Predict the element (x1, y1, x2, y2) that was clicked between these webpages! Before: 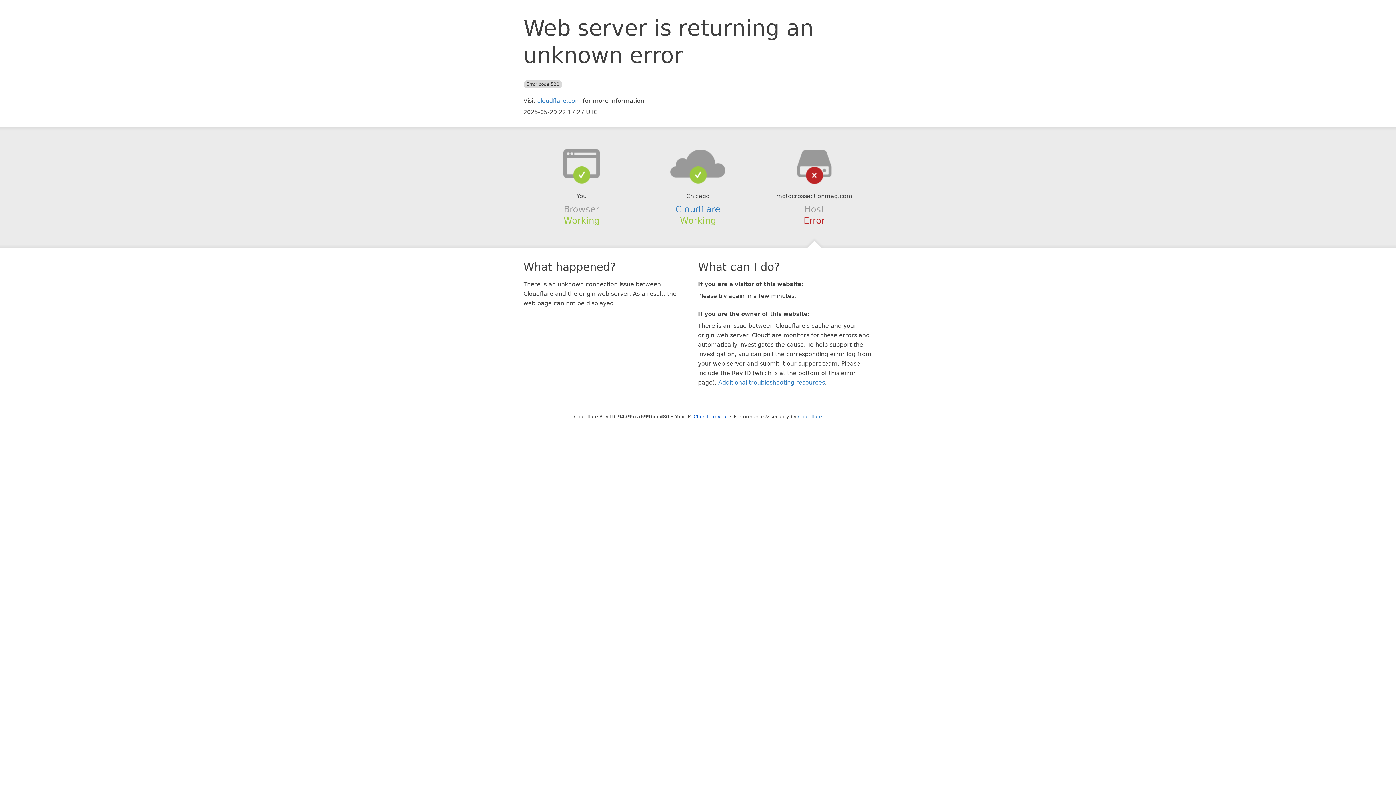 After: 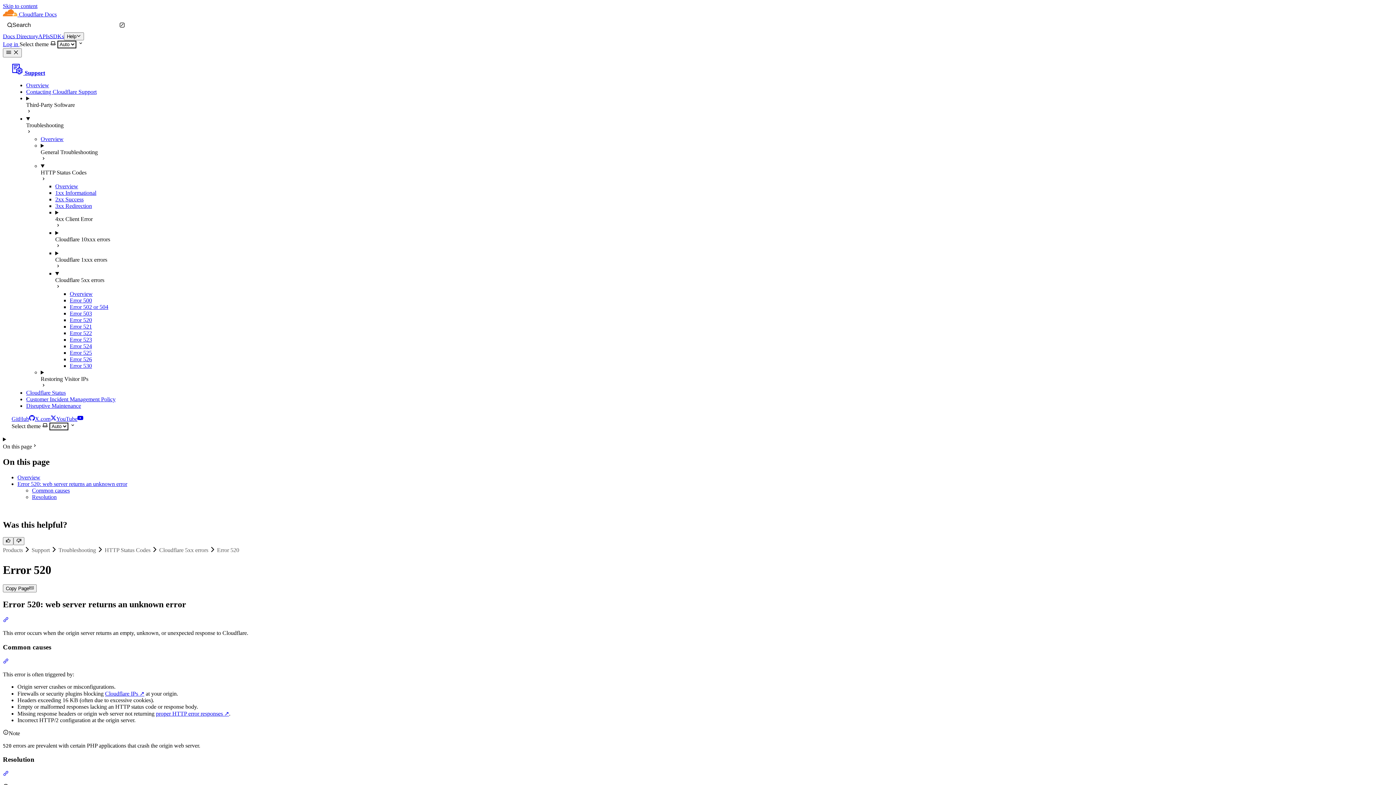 Action: label: Additional troubleshooting resources bbox: (718, 379, 825, 386)